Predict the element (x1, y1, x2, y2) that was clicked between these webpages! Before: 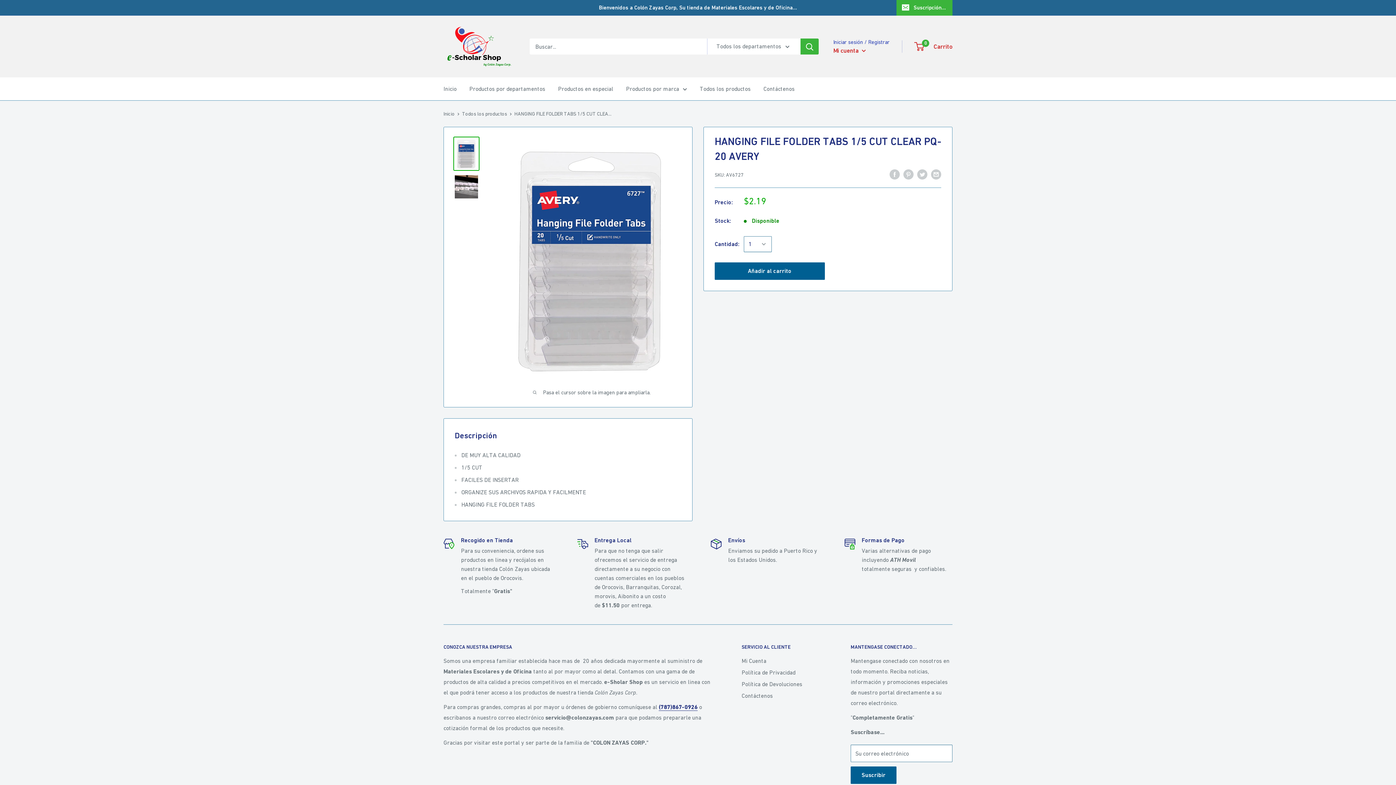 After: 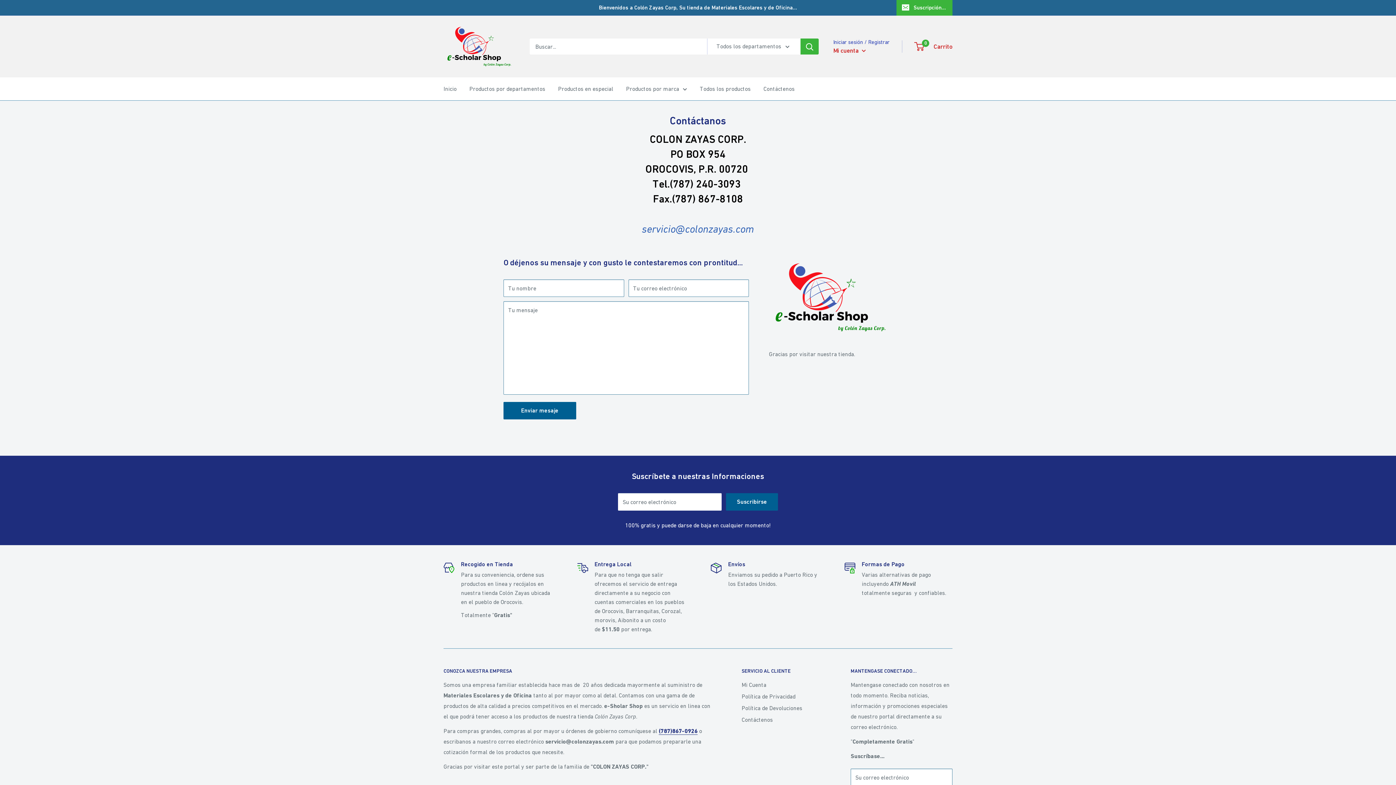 Action: bbox: (543, 0, 797, 15) label: Bienvenidos a Colón Zayas Corp, Su tienda de Materiales Escolares y de Oficina...